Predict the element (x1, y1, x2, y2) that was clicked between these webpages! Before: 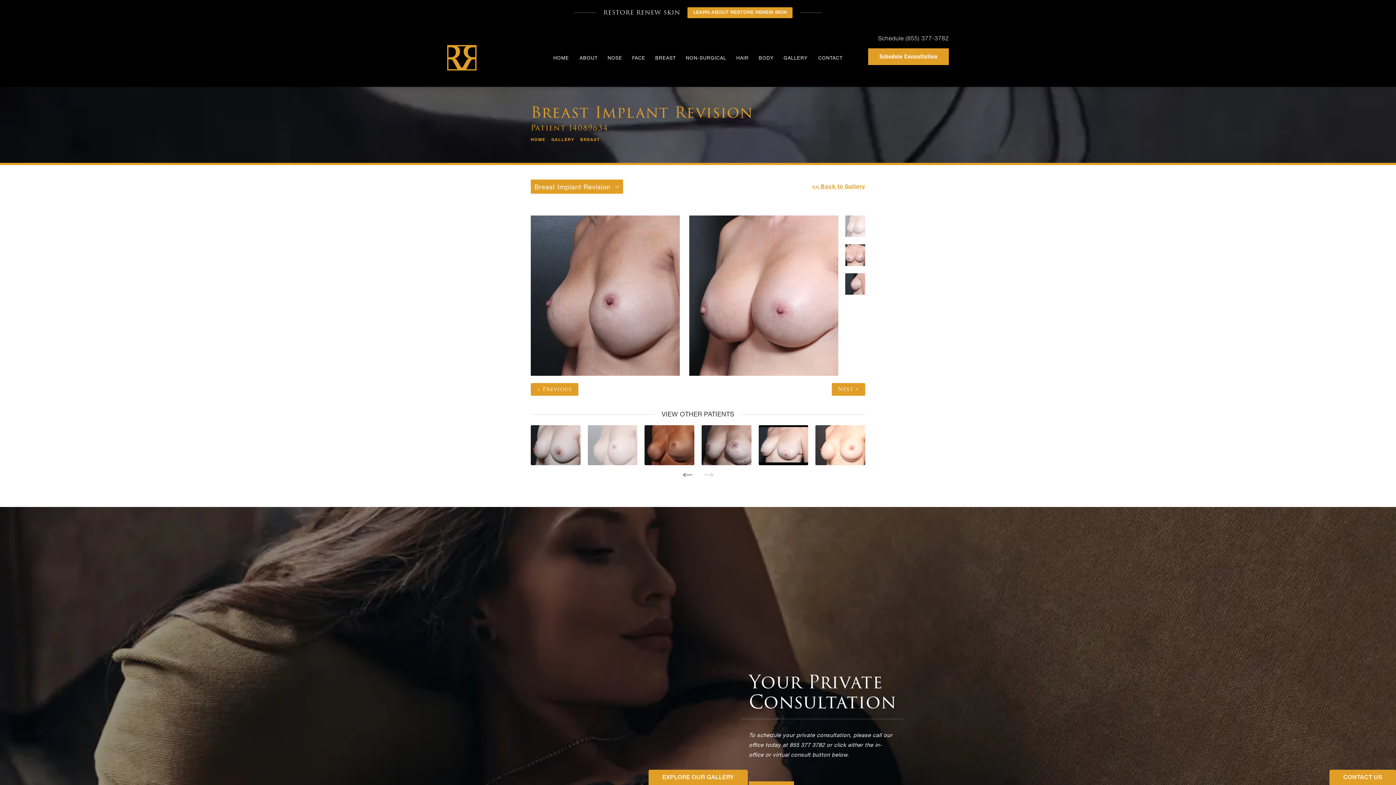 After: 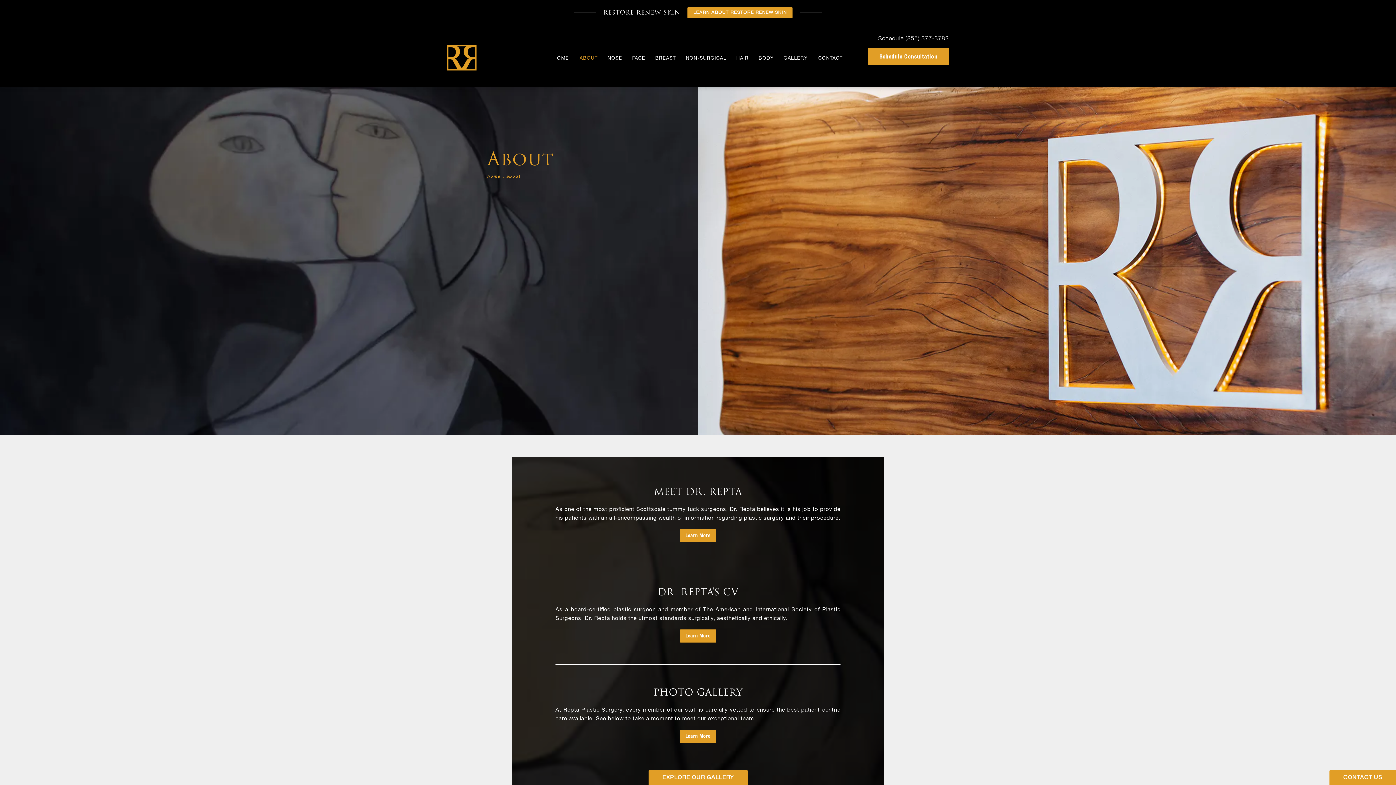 Action: bbox: (576, 51, 601, 64) label: ABOUT